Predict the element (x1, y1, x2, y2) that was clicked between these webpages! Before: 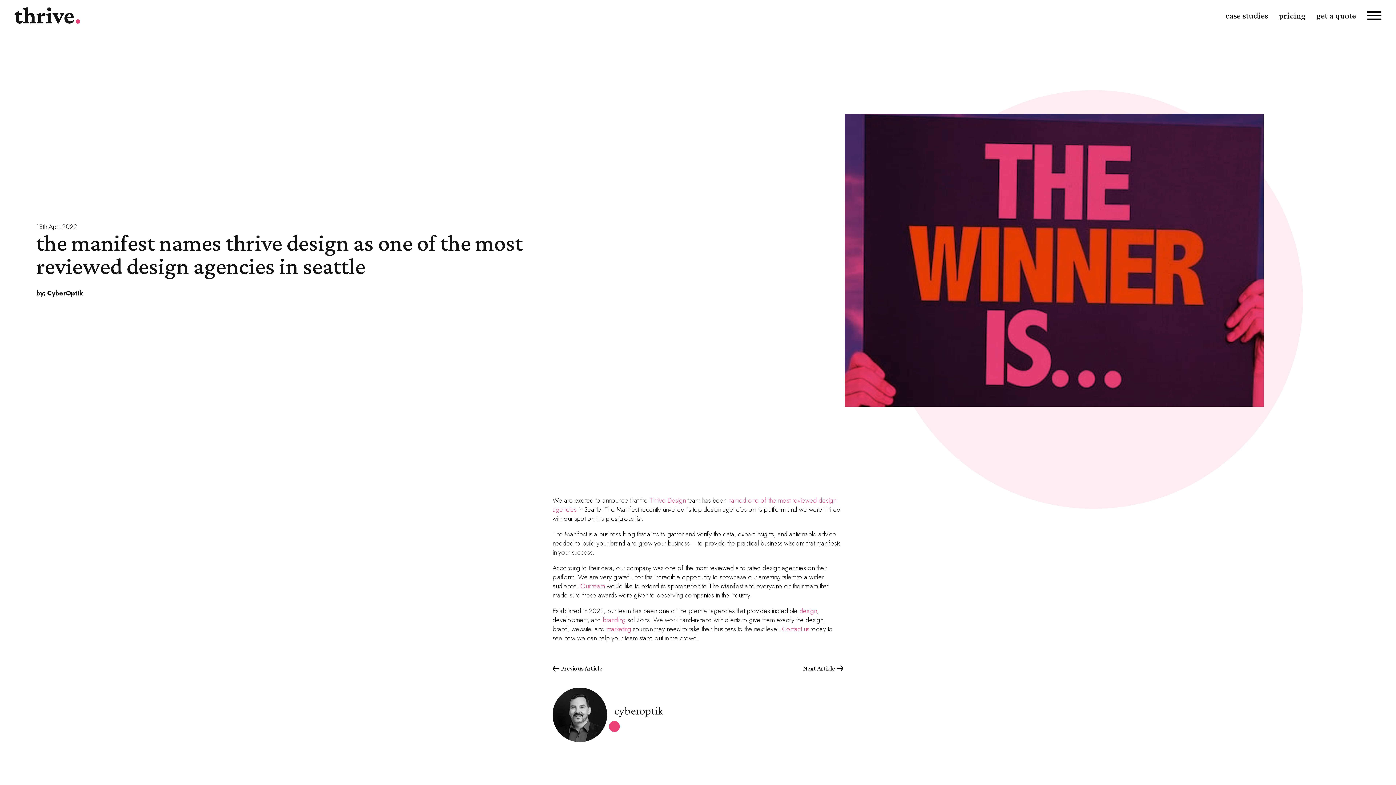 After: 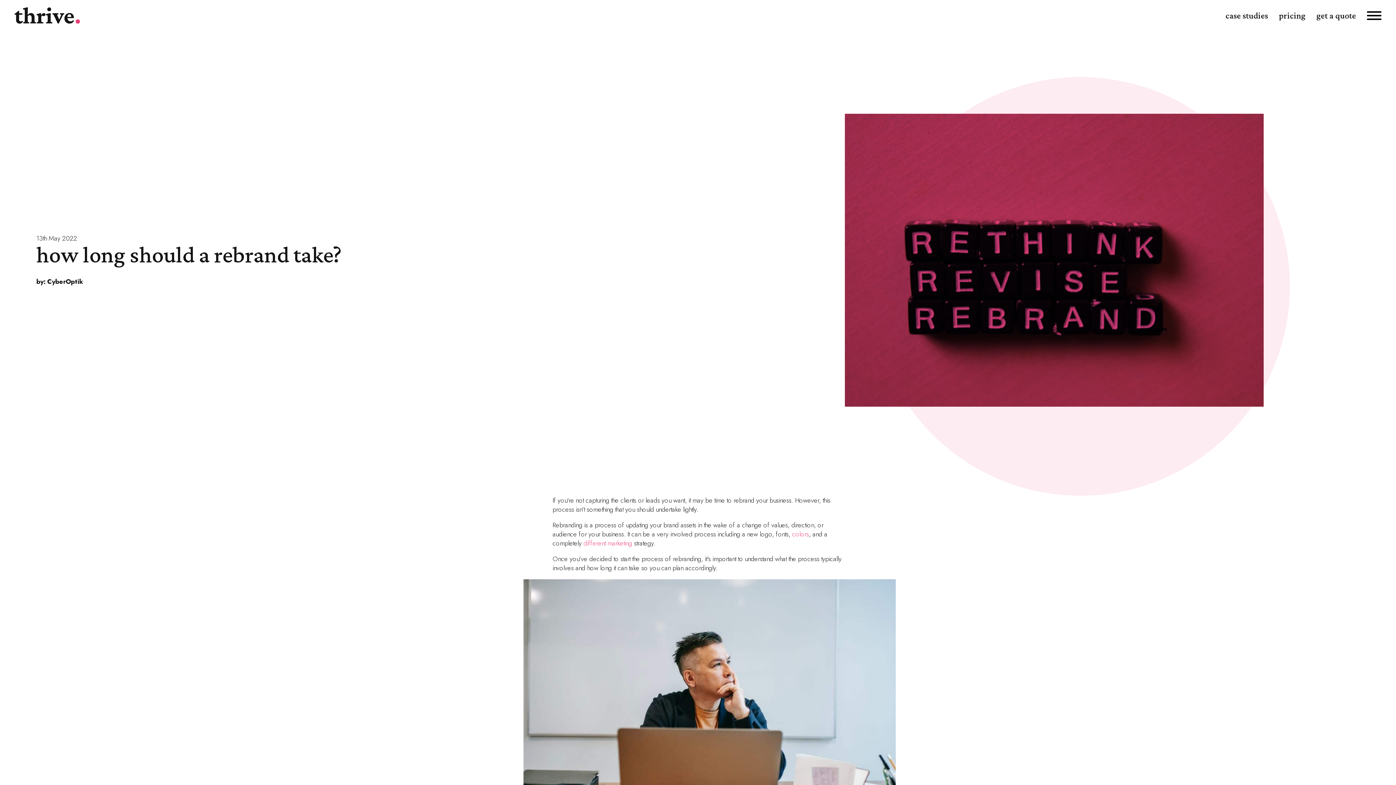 Action: bbox: (698, 664, 843, 673) label: Next Article